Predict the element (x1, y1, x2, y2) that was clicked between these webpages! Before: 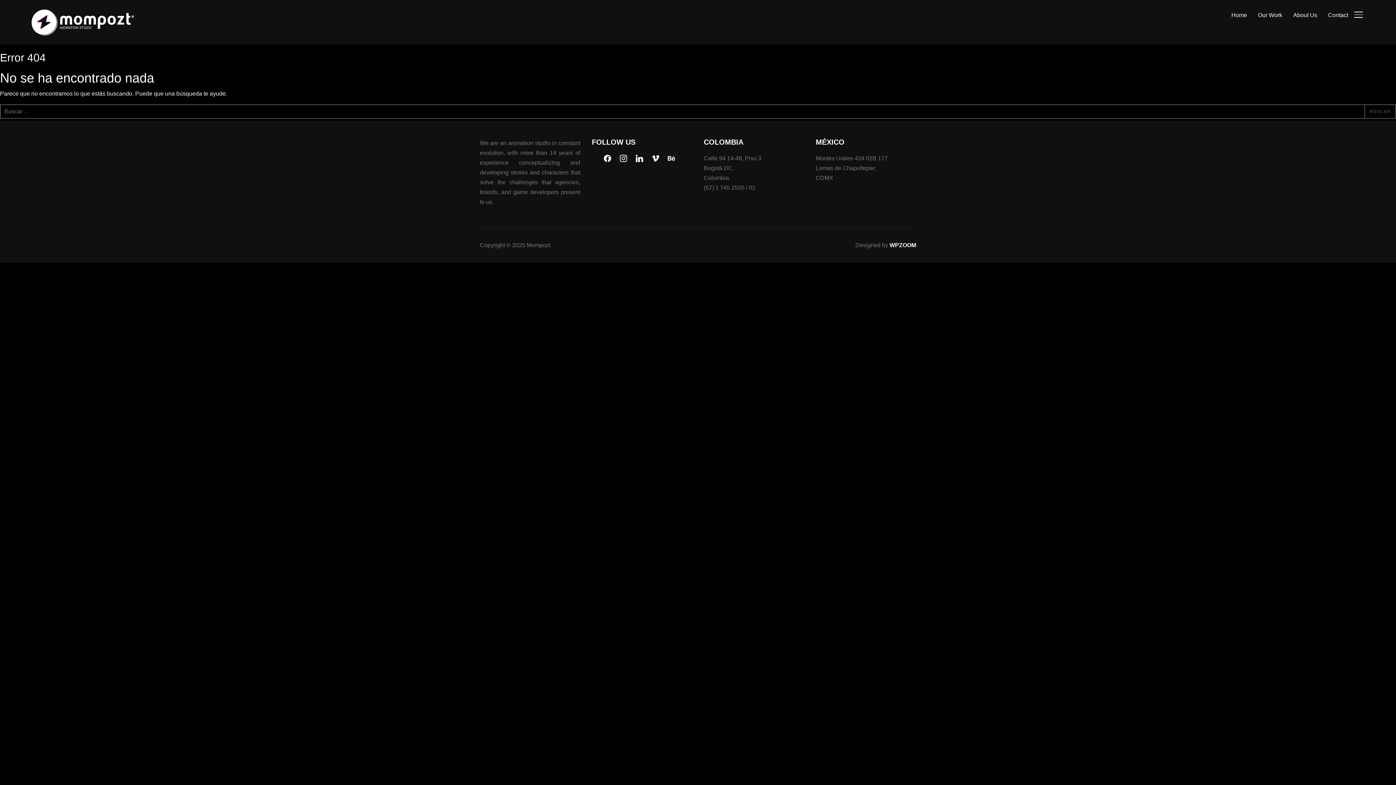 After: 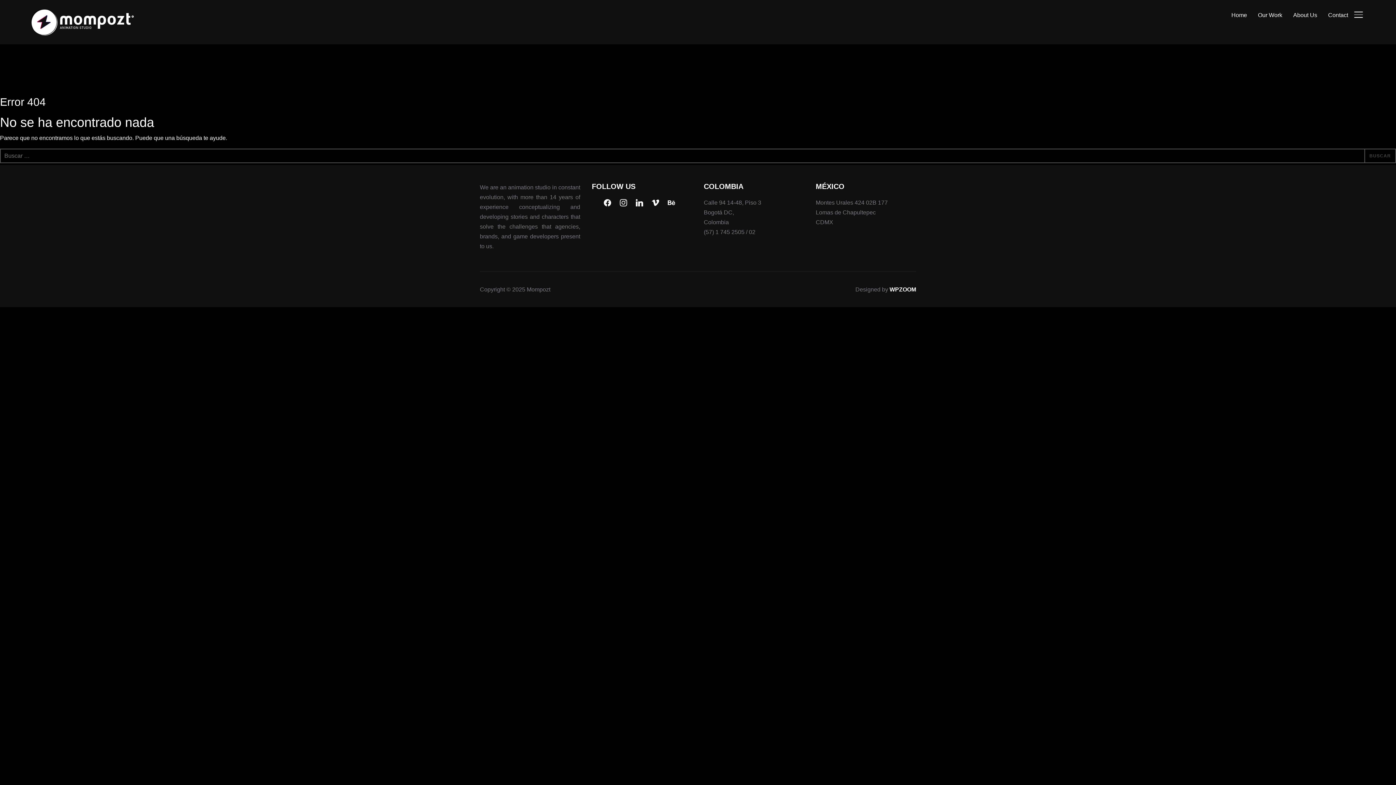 Action: label: WPZOOM bbox: (889, 242, 916, 248)